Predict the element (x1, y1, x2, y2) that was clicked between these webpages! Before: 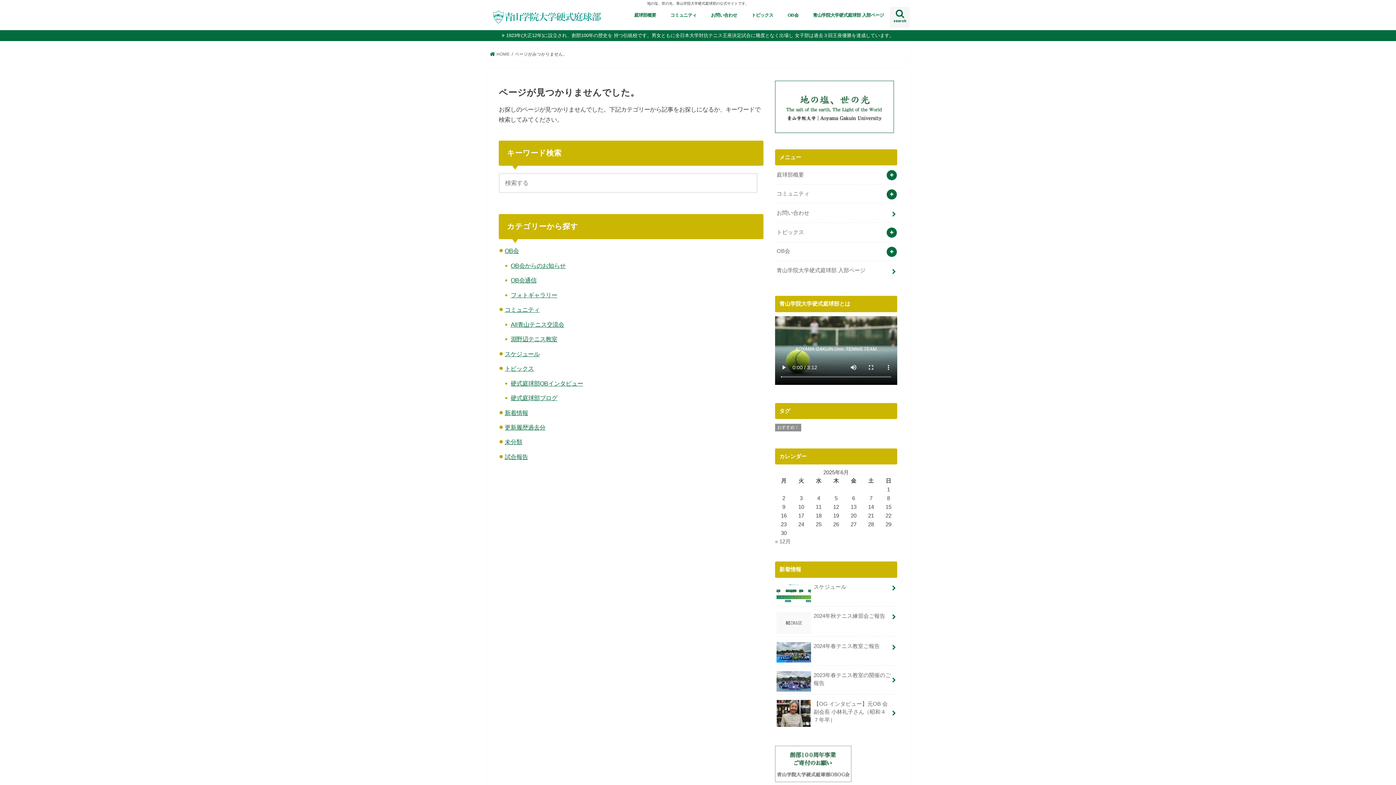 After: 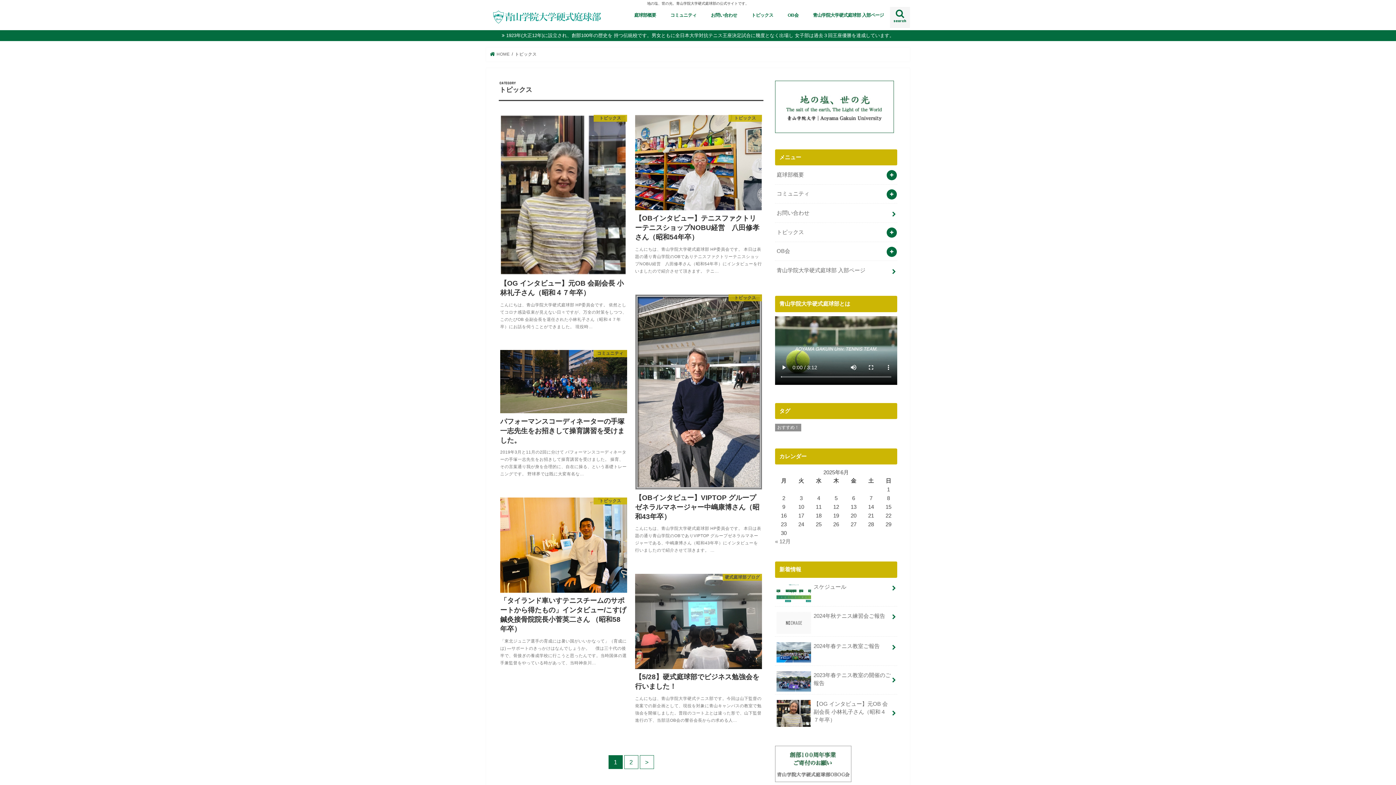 Action: label: トピックス bbox: (744, 6, 780, 22)